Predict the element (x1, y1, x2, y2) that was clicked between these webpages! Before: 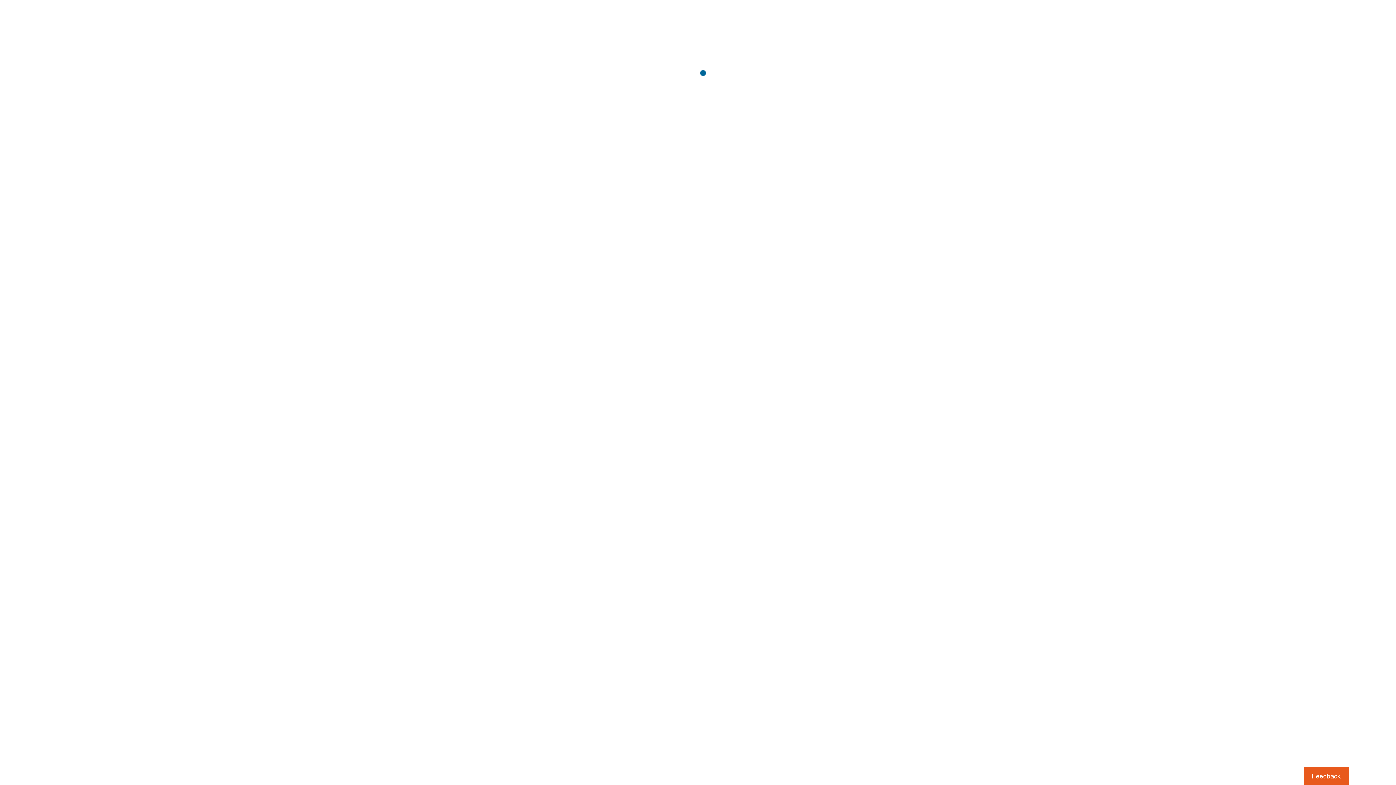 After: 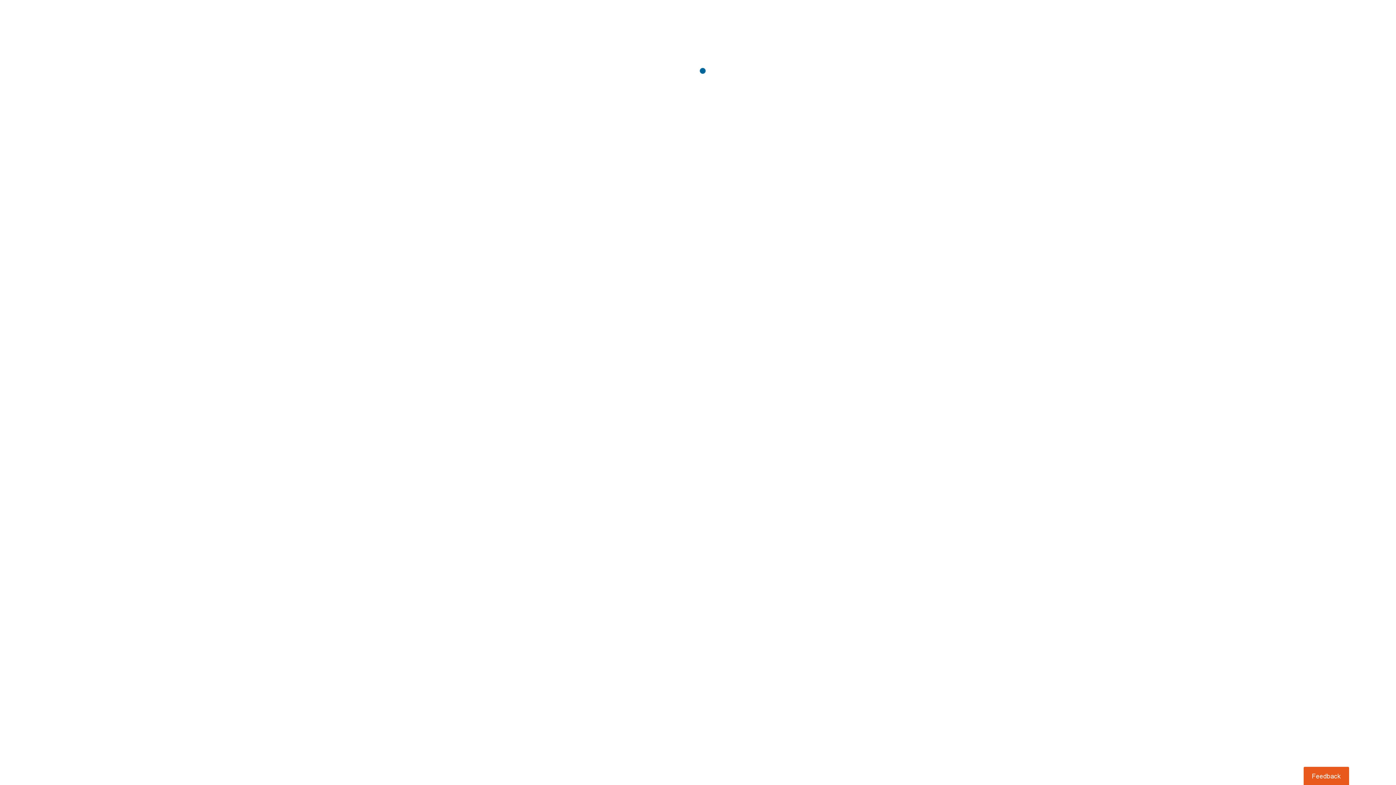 Action: bbox: (1303, 767, 1349, 785) label: Usabilla Feedback Button